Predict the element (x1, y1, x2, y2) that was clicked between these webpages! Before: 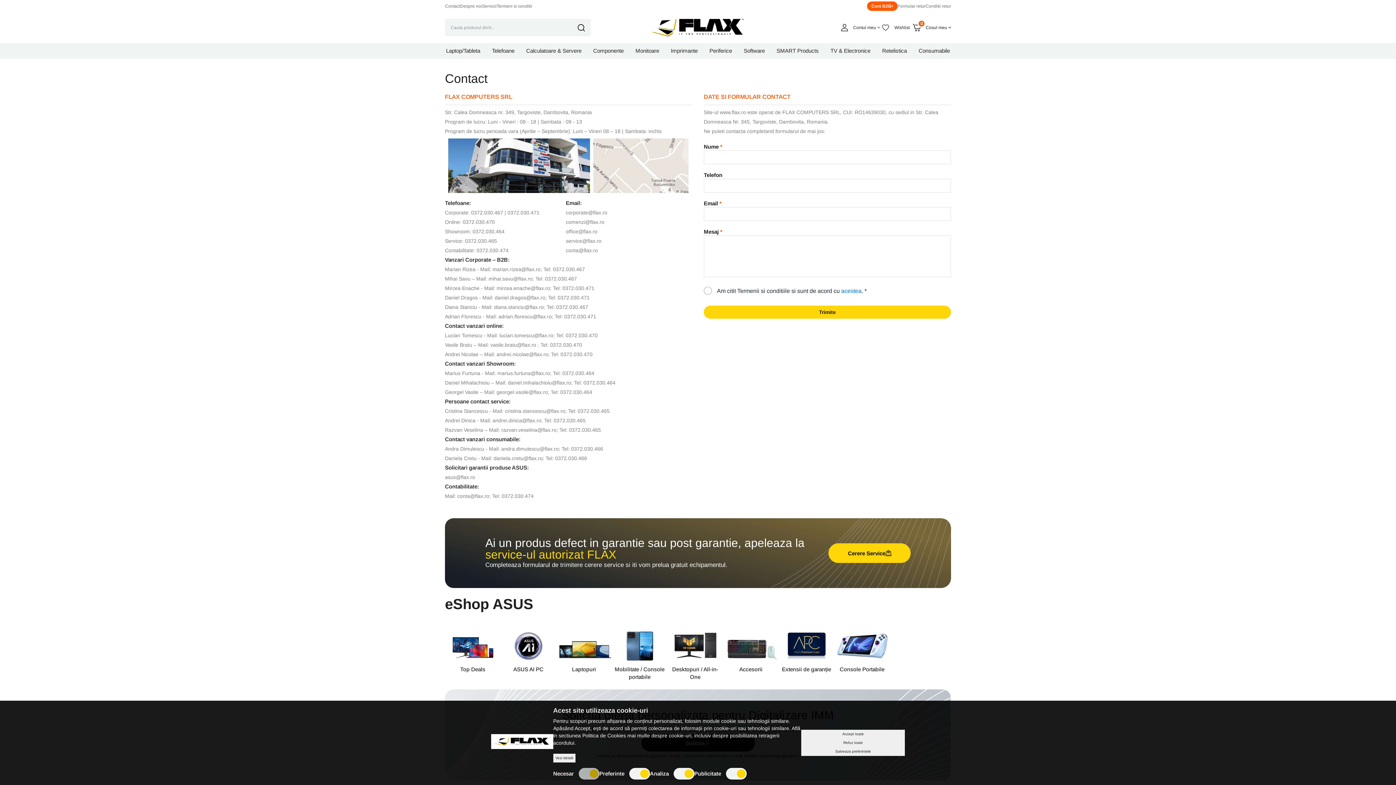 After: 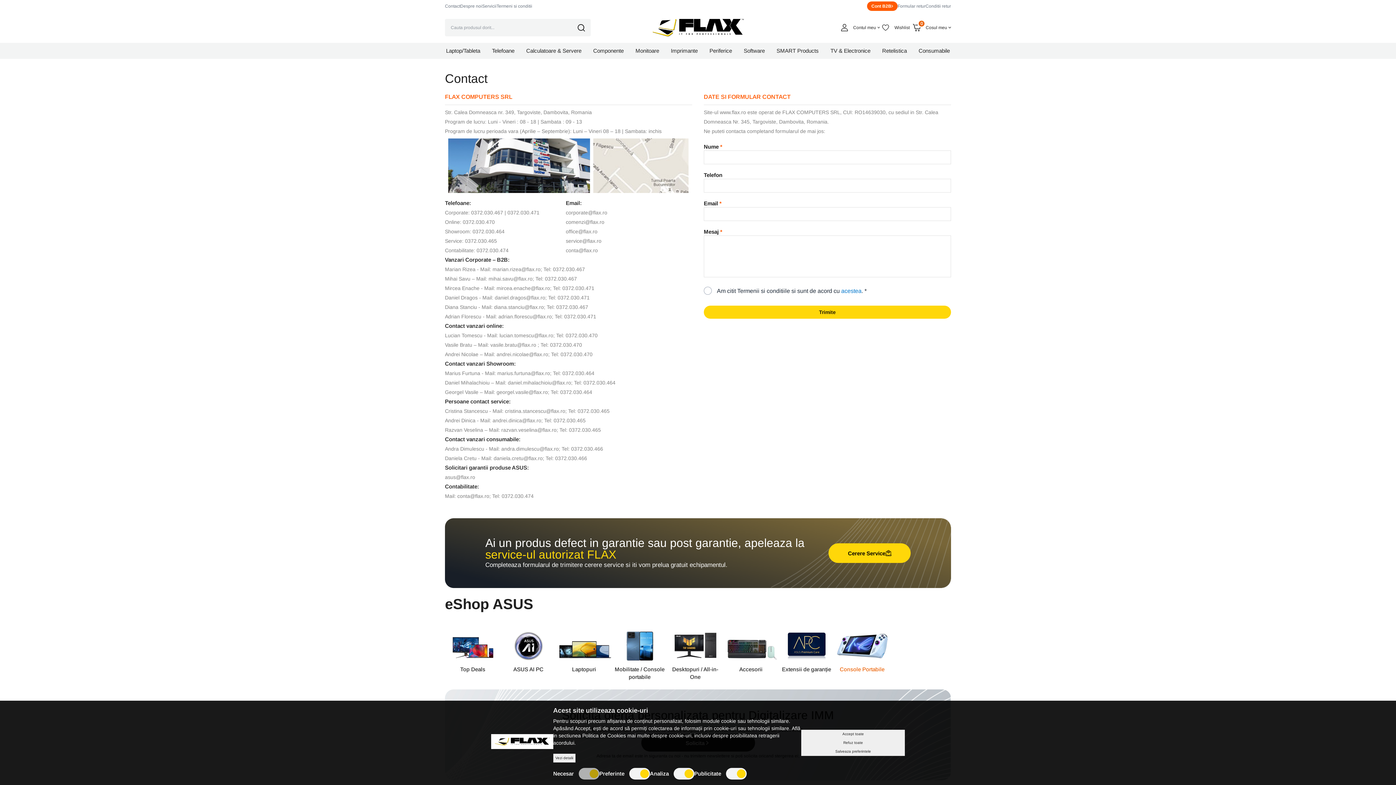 Action: bbox: (834, 626, 890, 681) label: Console Portabile